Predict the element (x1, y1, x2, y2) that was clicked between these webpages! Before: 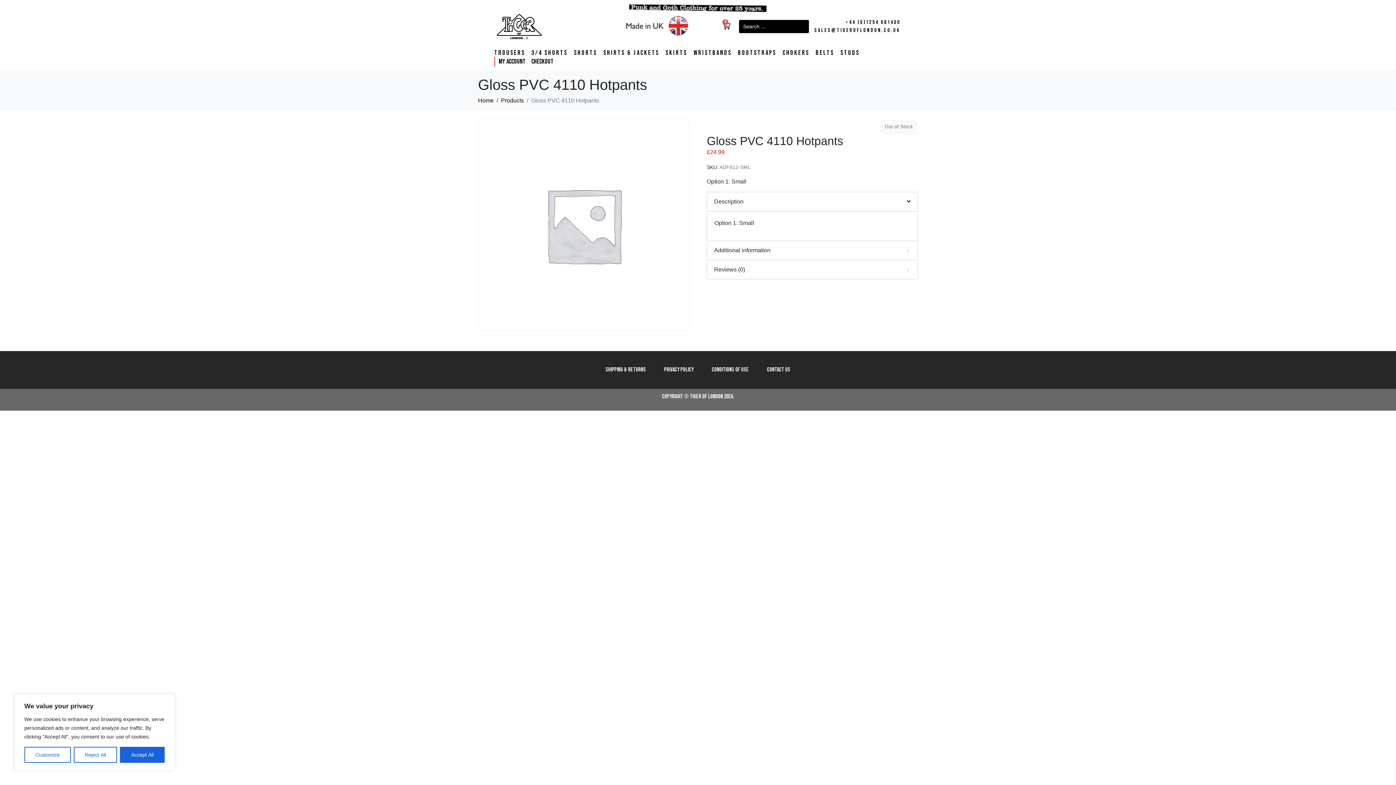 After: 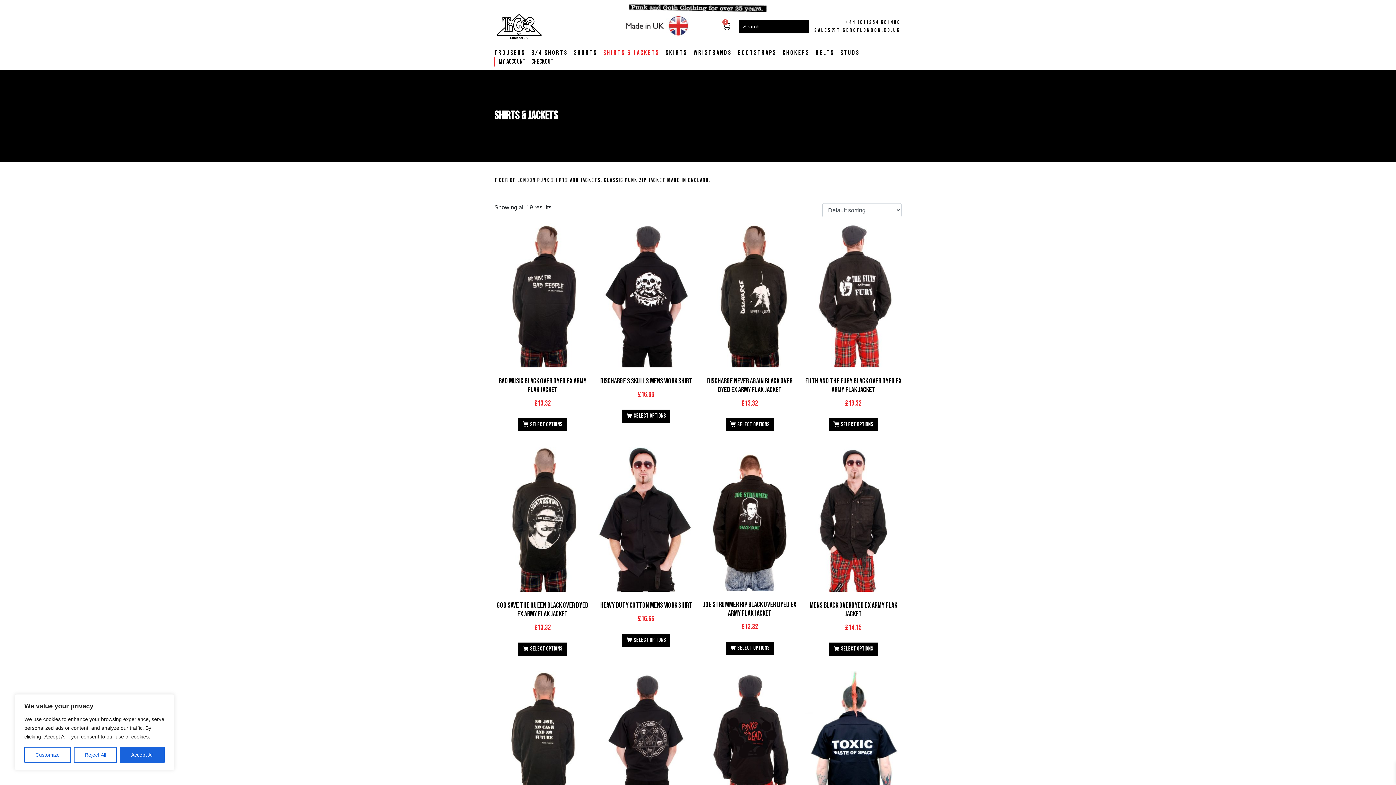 Action: bbox: (603, 49, 659, 56) label: Shirts & Jackets